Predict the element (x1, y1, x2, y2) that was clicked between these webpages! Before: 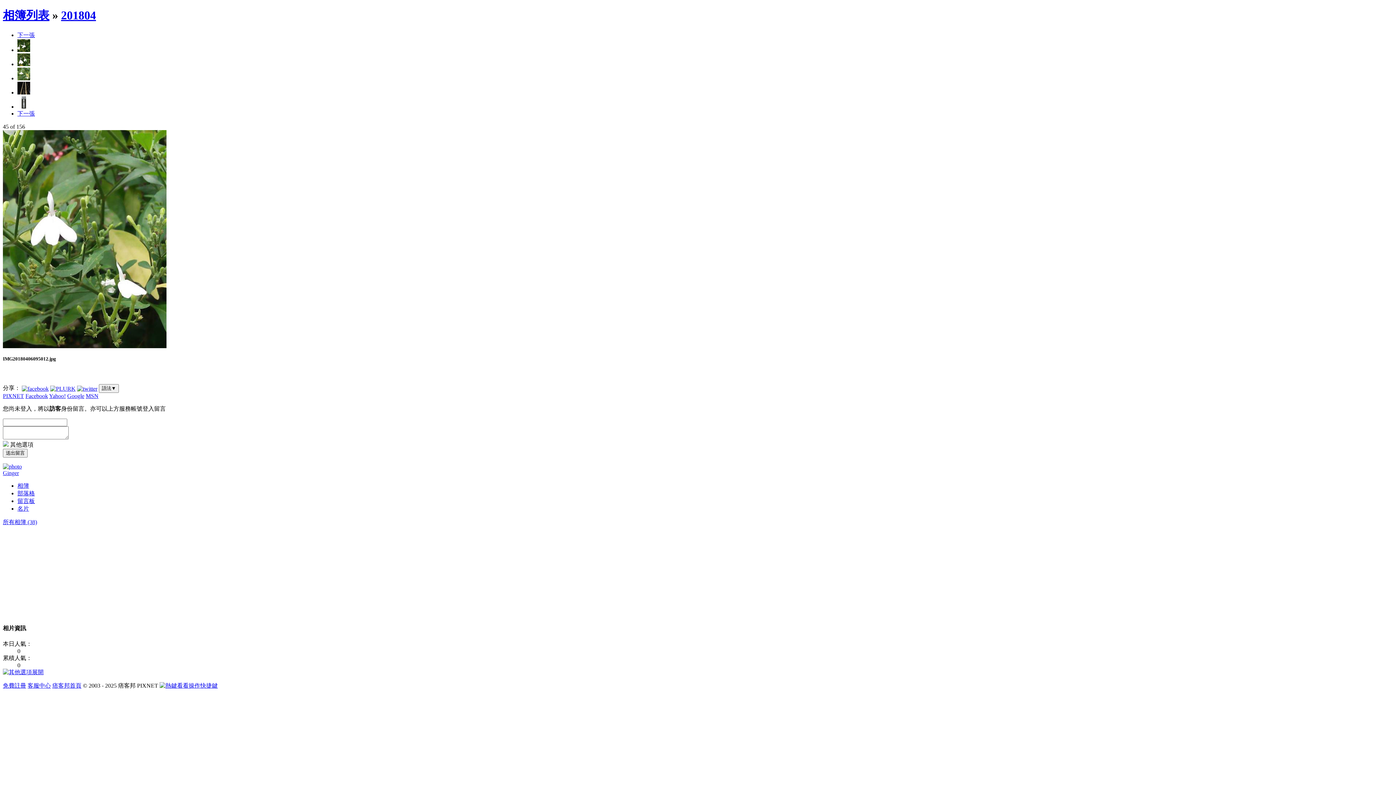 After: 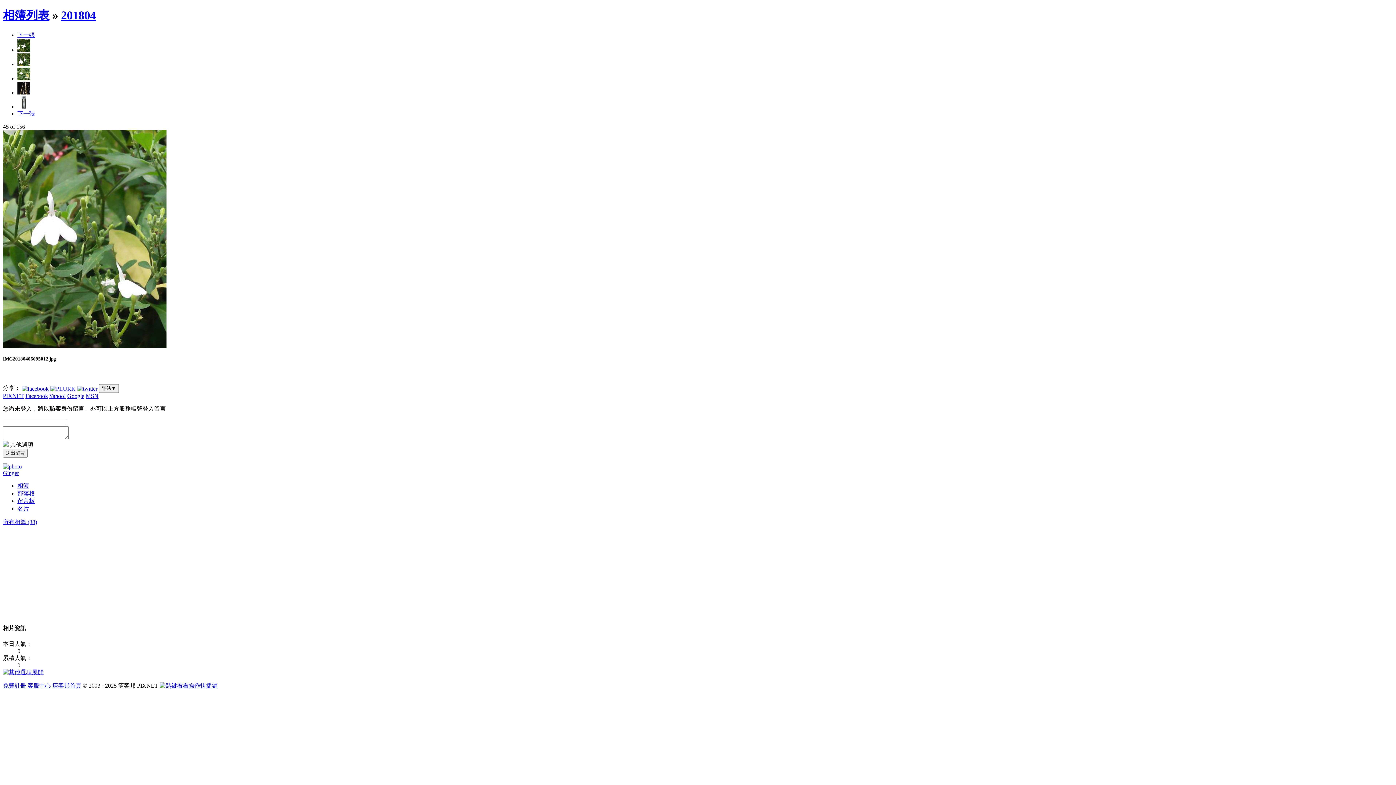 Action: label: 免費註冊 bbox: (2, 682, 26, 689)